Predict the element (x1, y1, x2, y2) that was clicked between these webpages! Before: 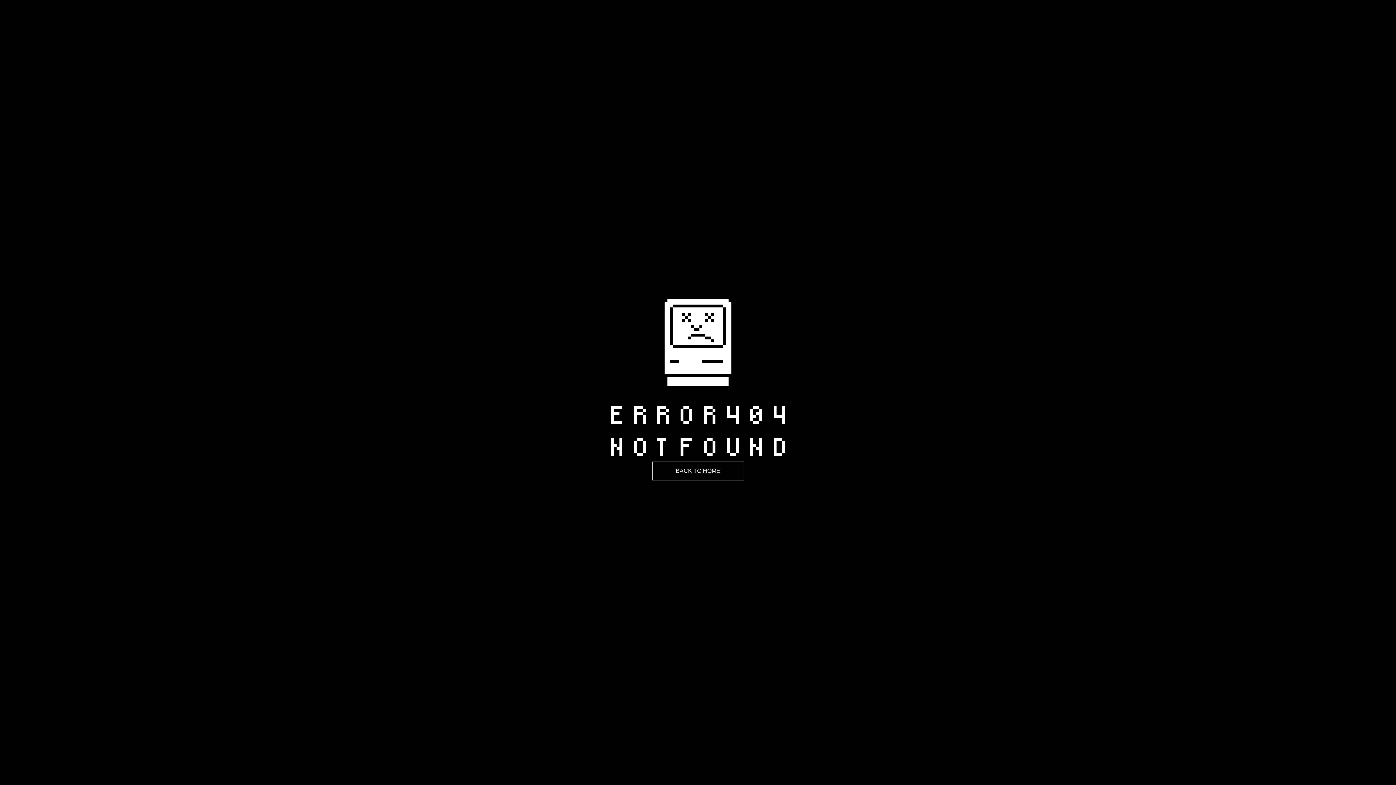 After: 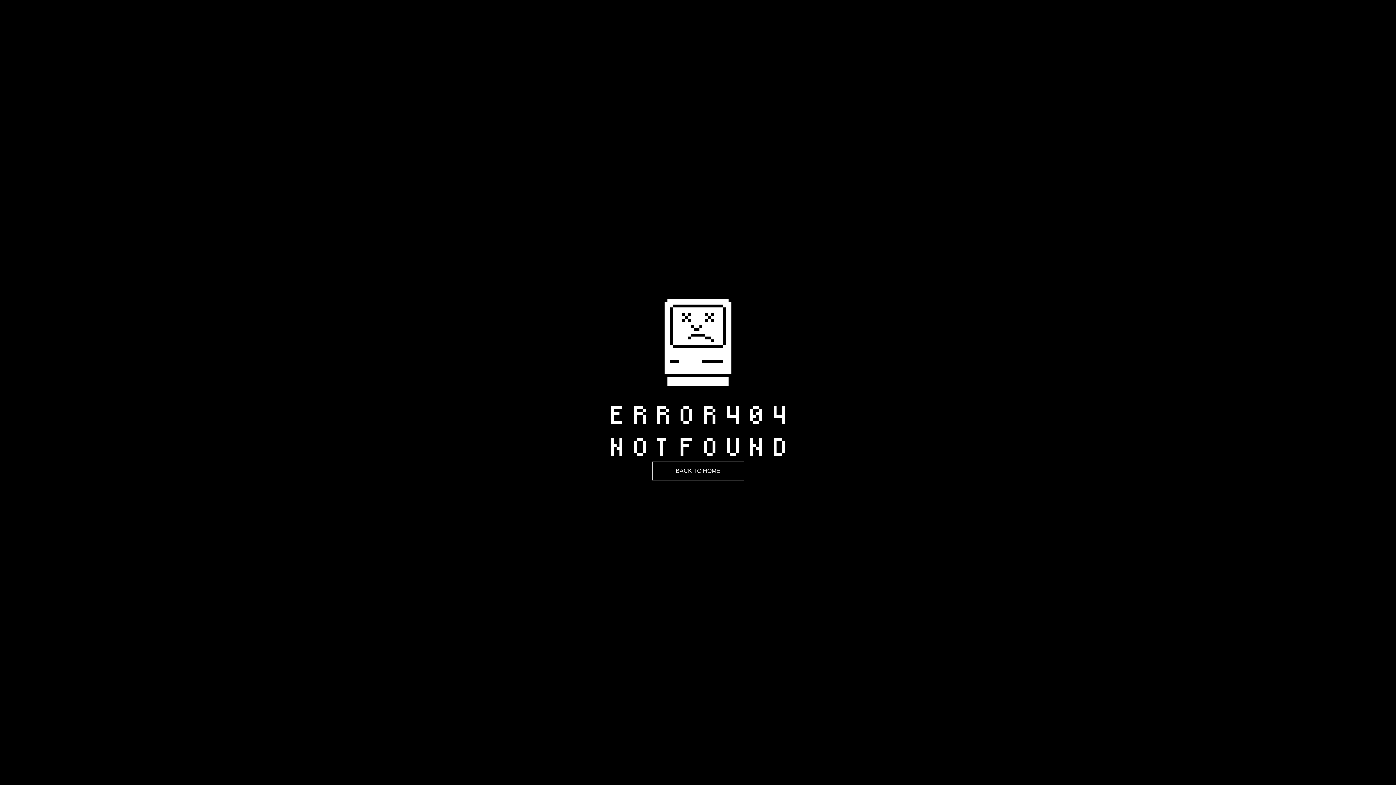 Action: label: BACK TO HOME bbox: (652, 461, 744, 480)